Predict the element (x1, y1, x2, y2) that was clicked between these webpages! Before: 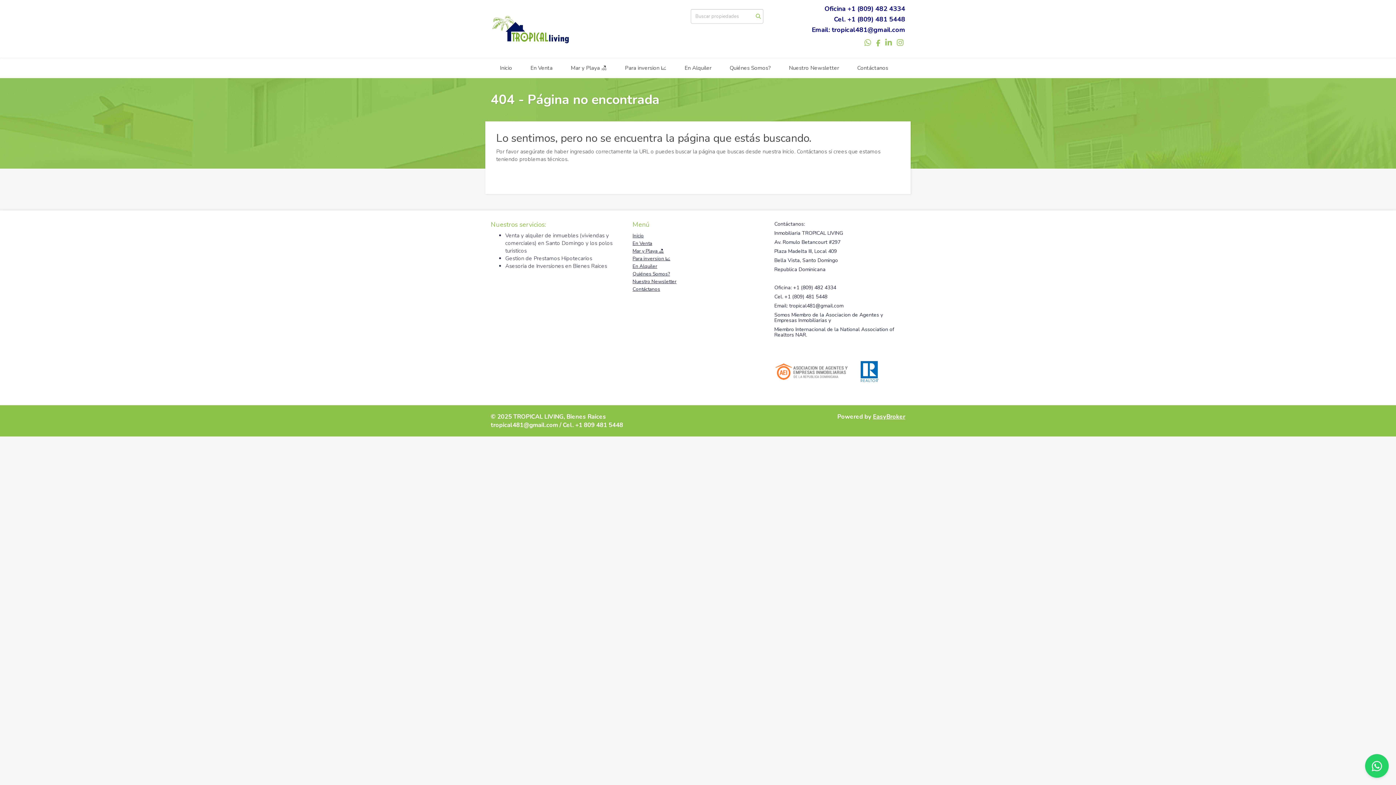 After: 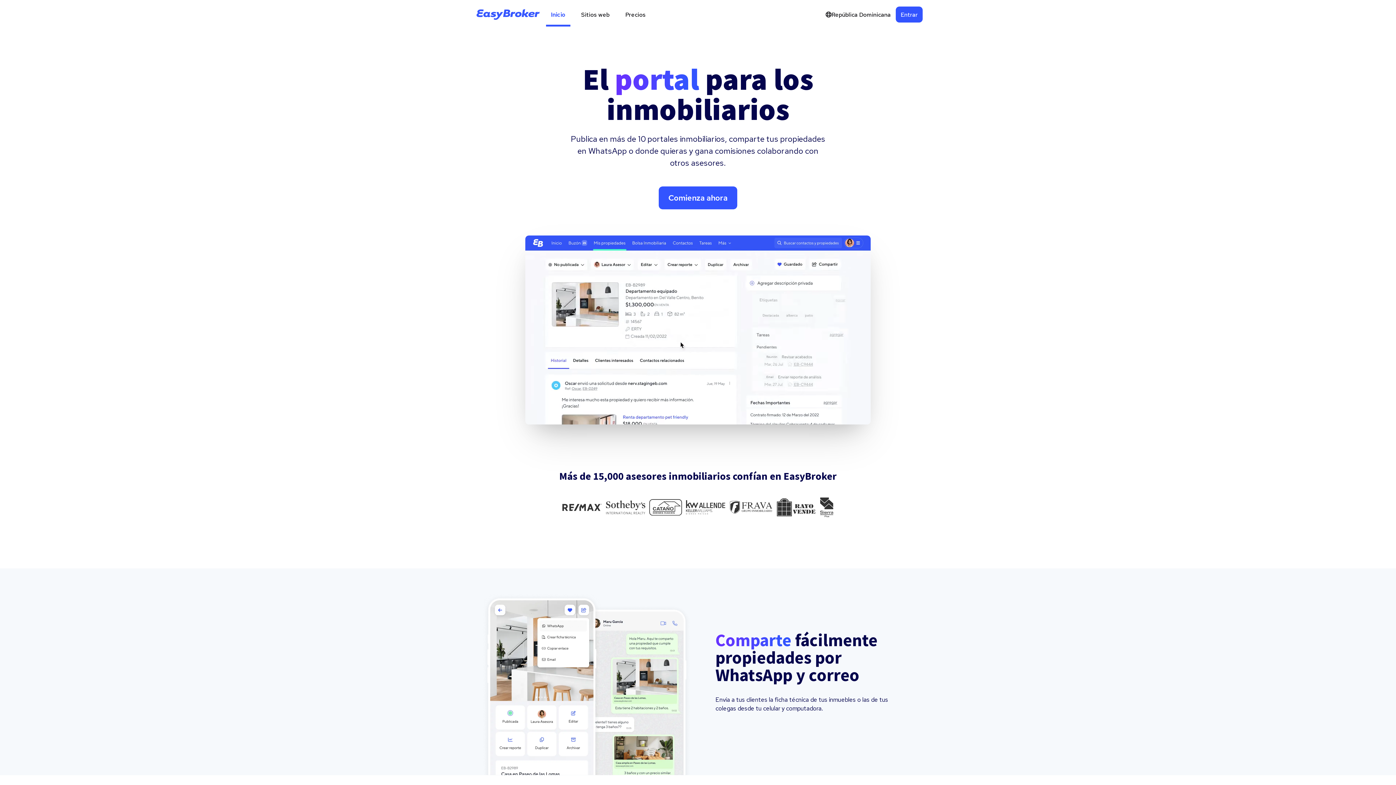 Action: bbox: (873, 412, 905, 420) label: EasyBroker